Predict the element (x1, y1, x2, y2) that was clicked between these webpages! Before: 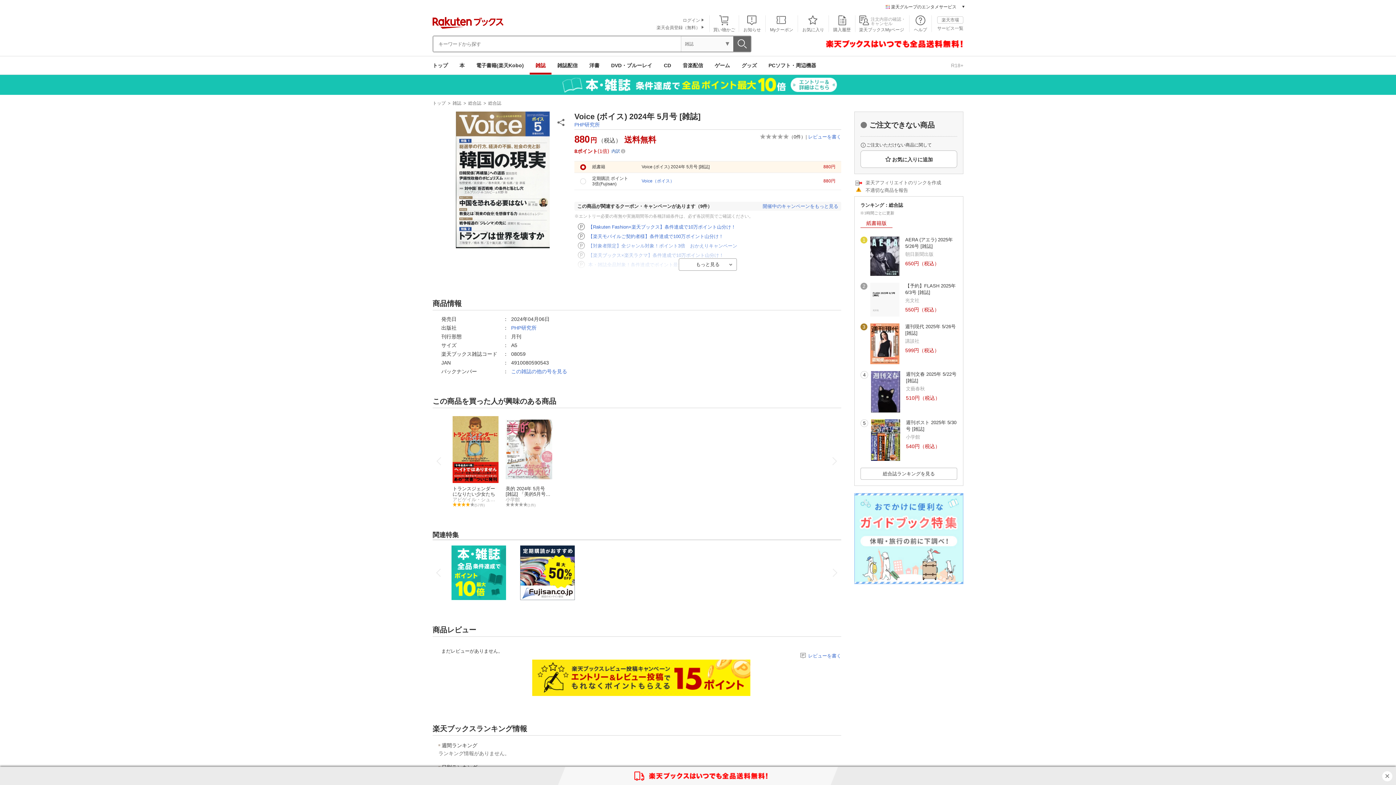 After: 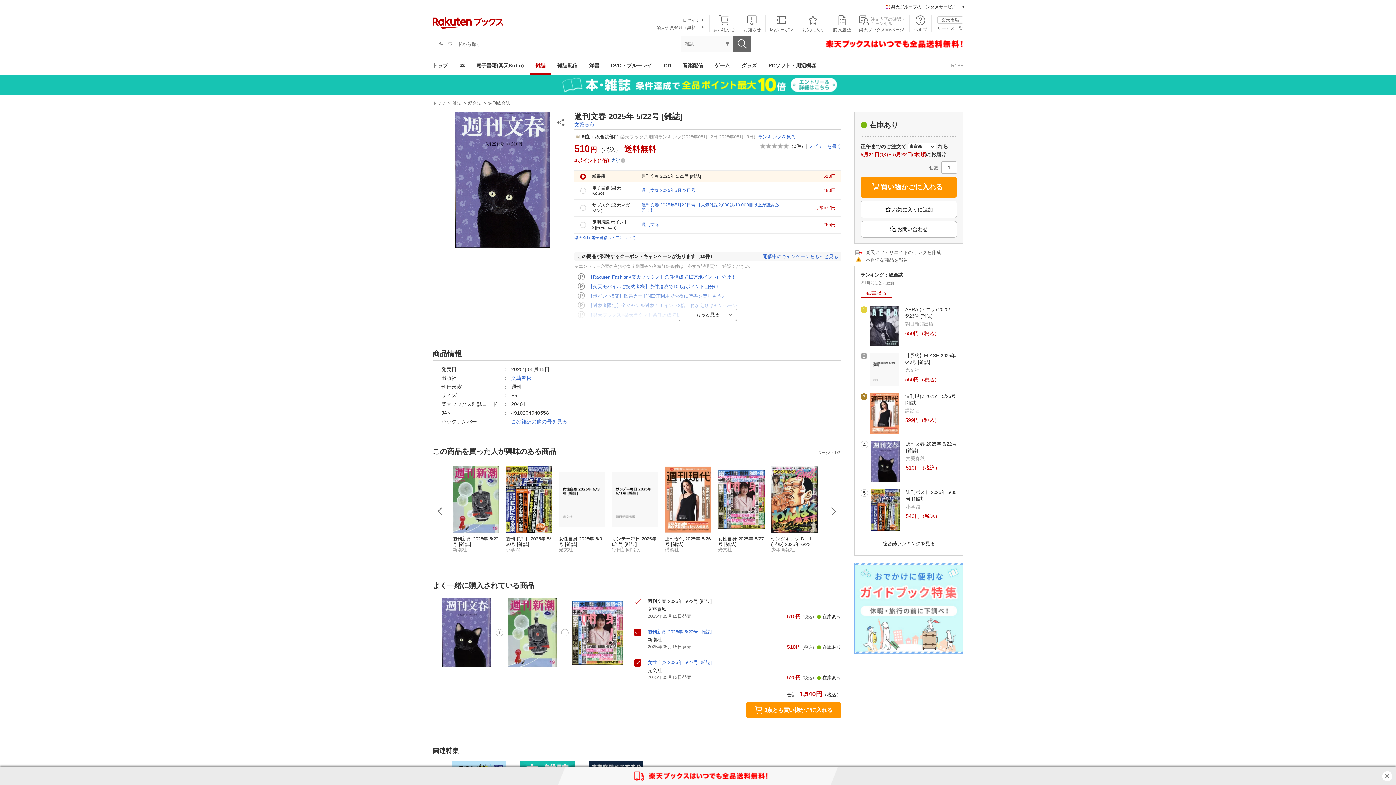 Action: bbox: (906, 371, 957, 384) label: 週刊文春 2025年 5/22号 [雑誌]